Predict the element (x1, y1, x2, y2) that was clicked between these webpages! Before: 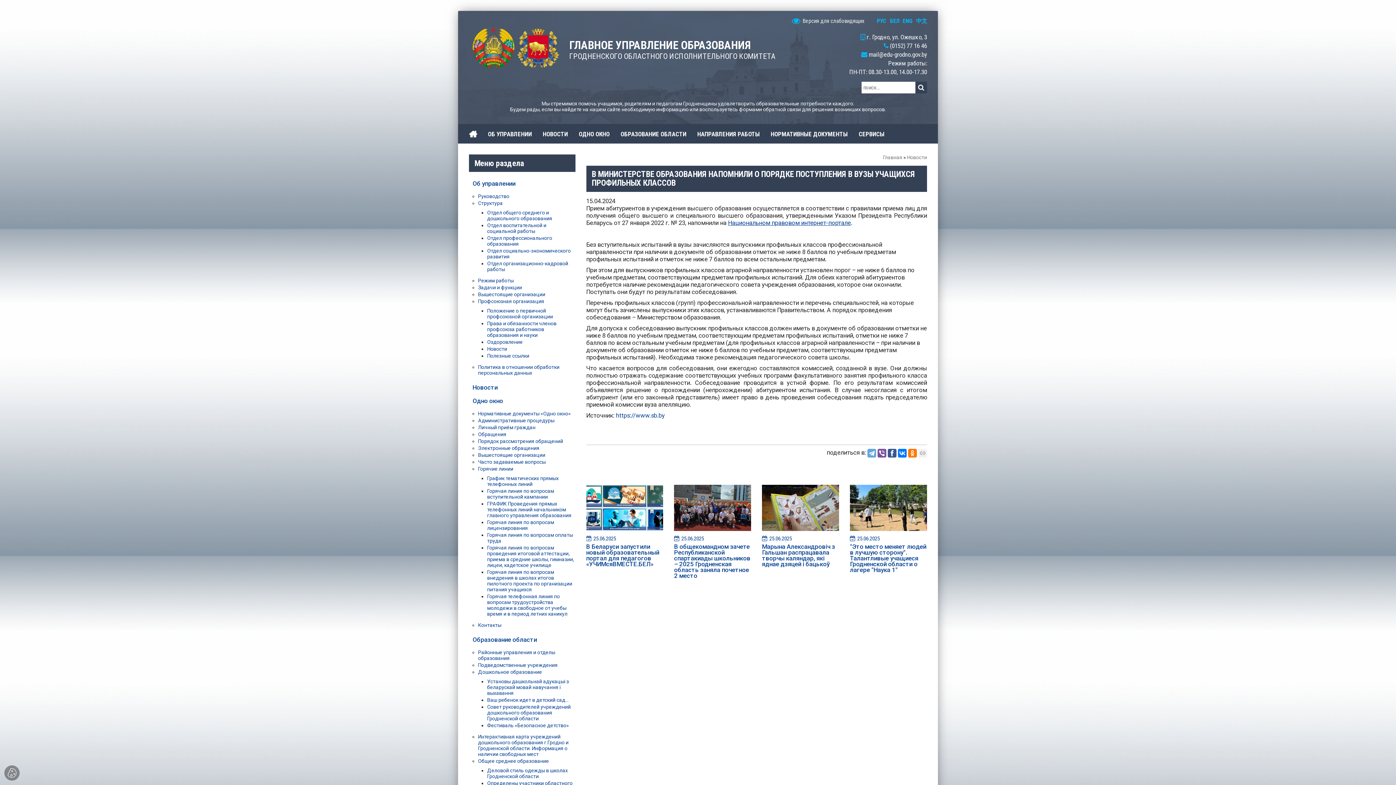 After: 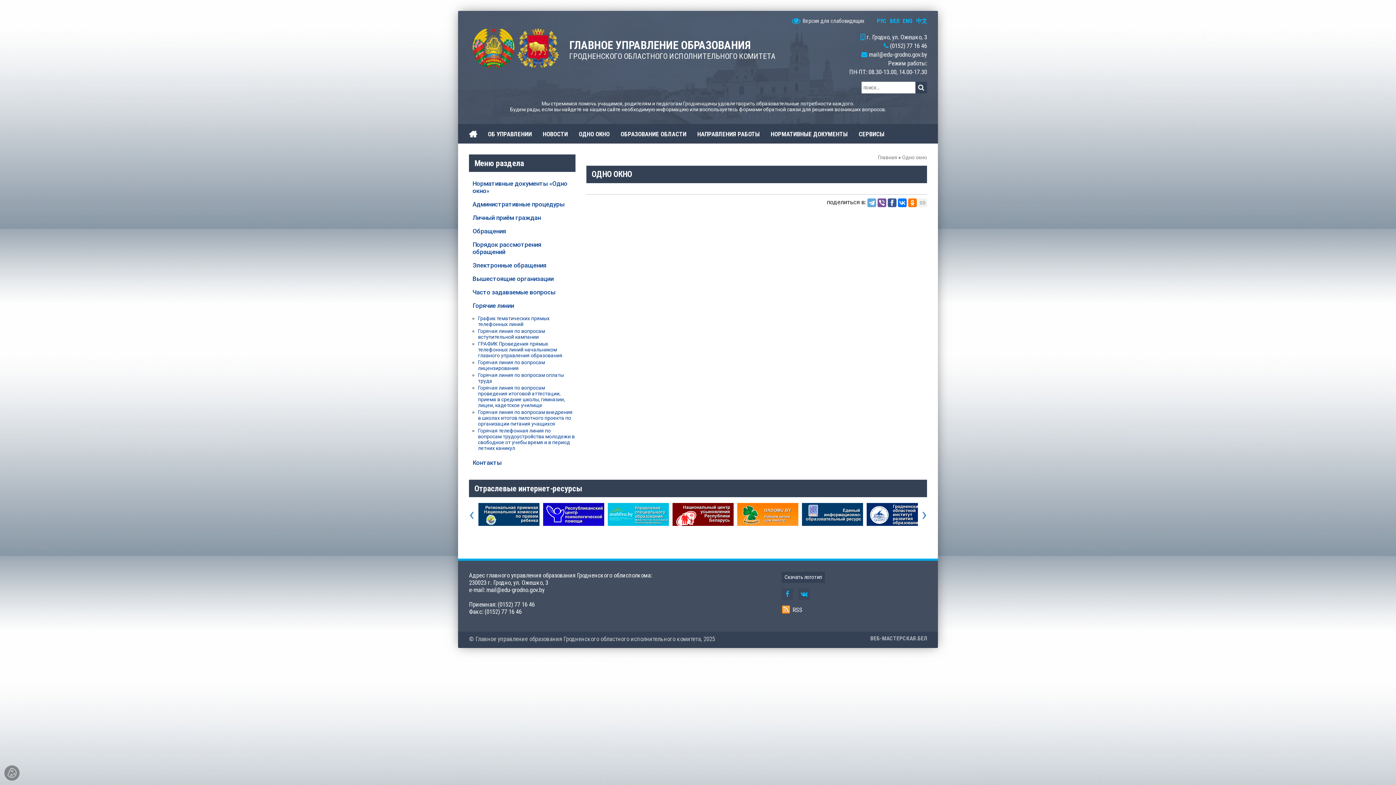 Action: label: Одно окно bbox: (469, 394, 575, 407)